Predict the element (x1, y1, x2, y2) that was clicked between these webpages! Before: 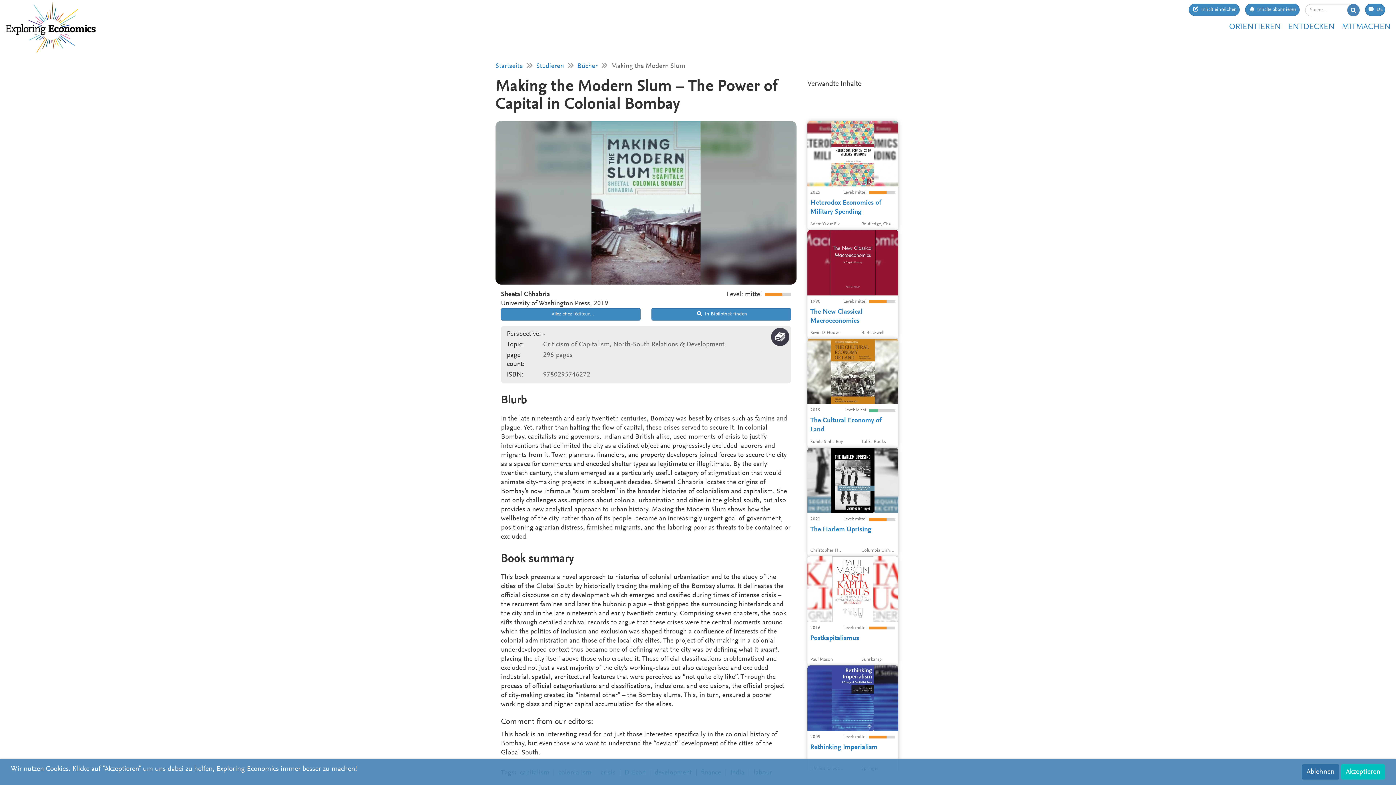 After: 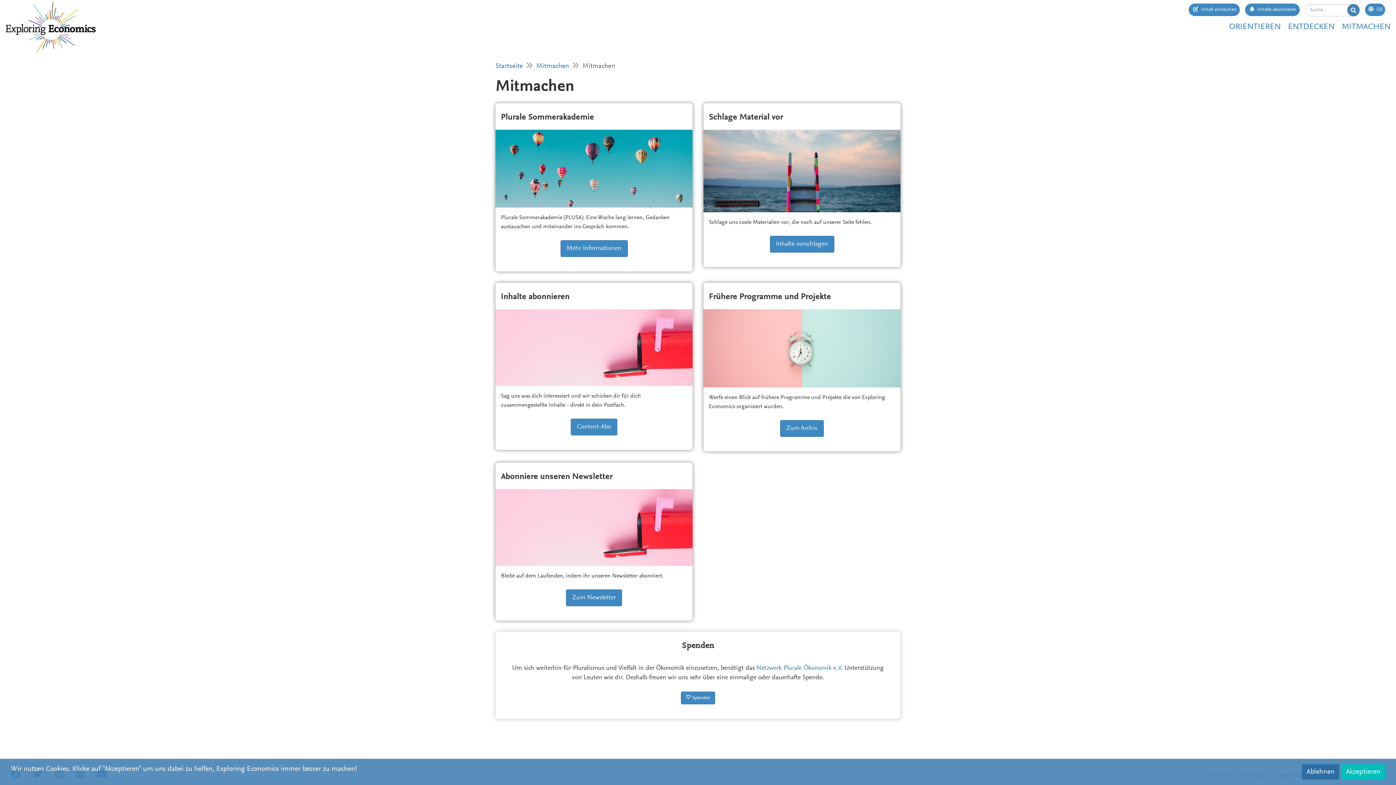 Action: bbox: (1342, 22, 1390, 31) label: MITMACHEN